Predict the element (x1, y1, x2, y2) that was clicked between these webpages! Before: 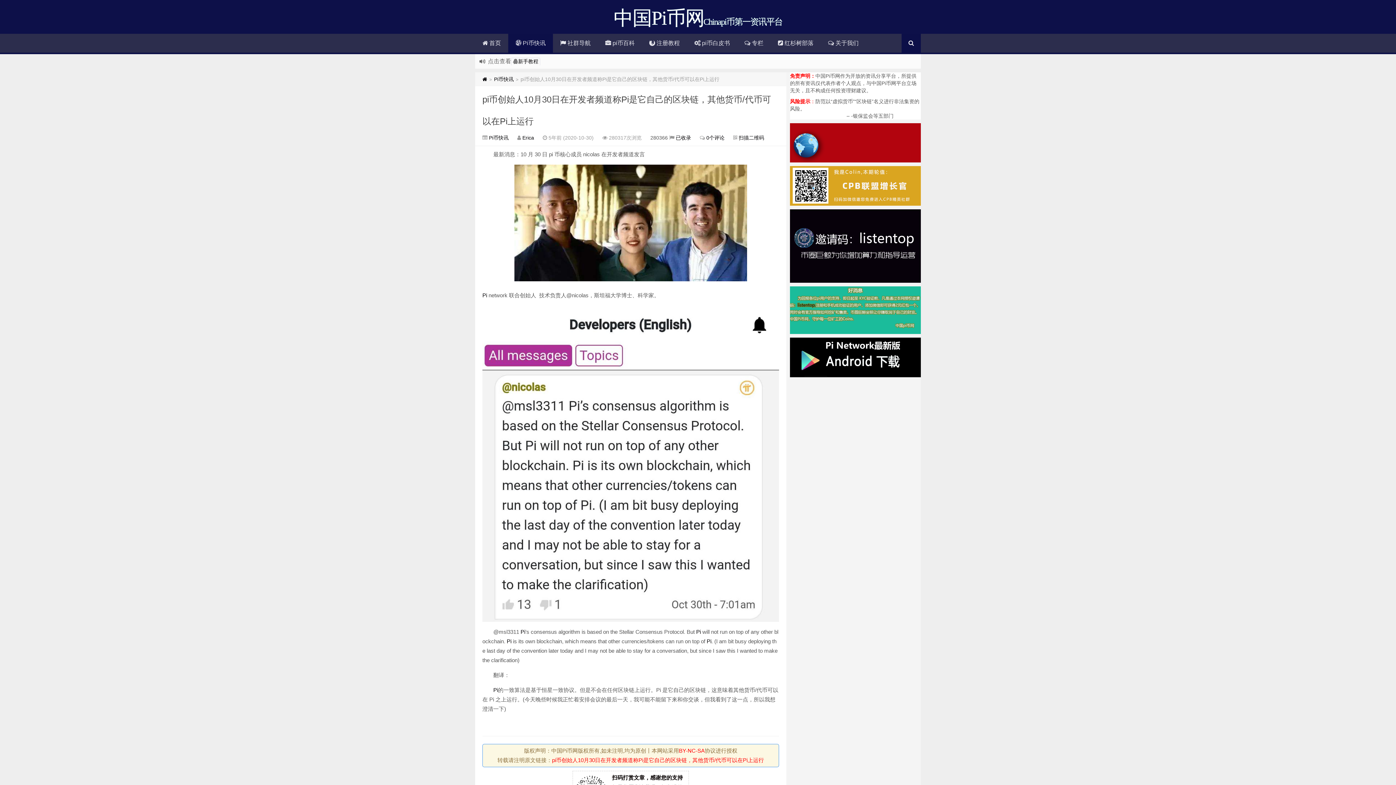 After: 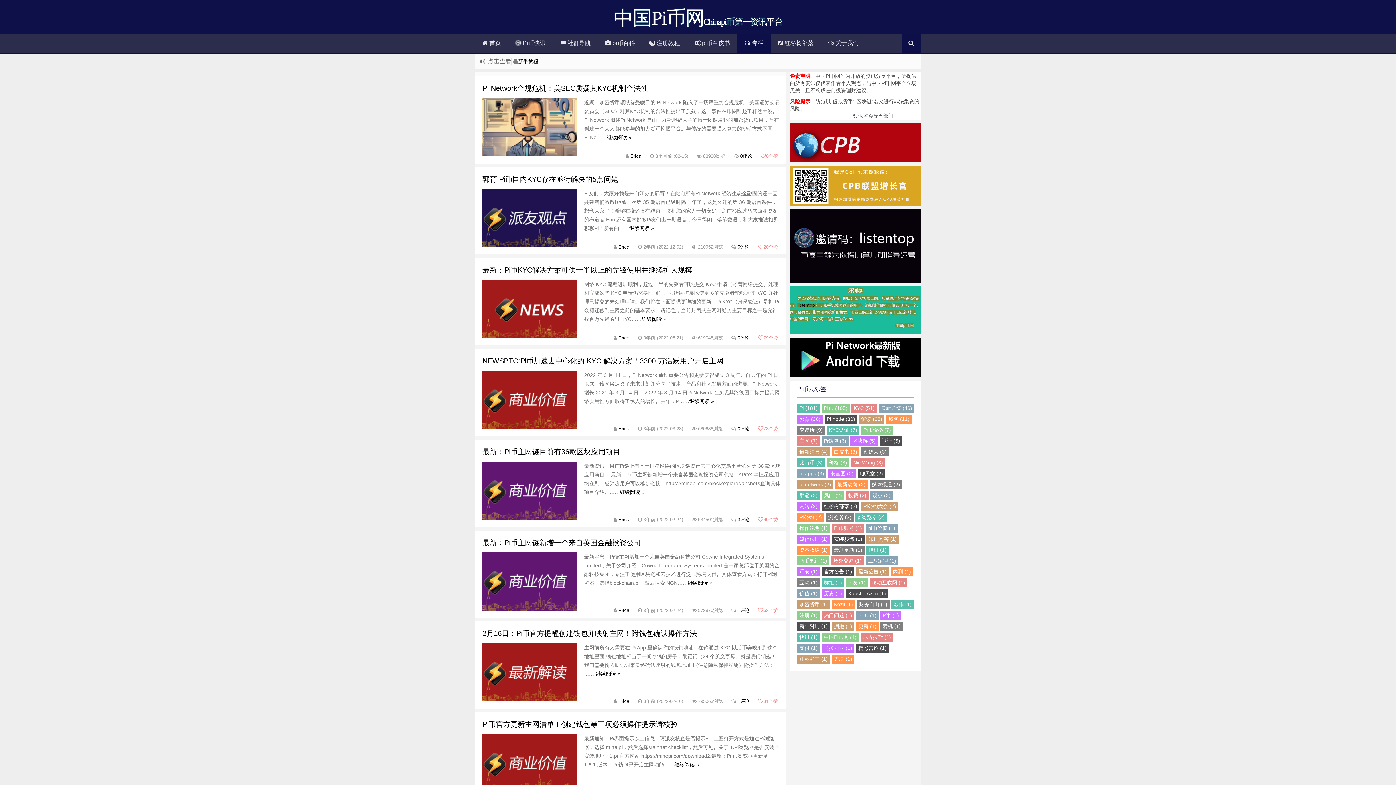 Action: bbox: (737, 33, 770, 52) label:  专栏